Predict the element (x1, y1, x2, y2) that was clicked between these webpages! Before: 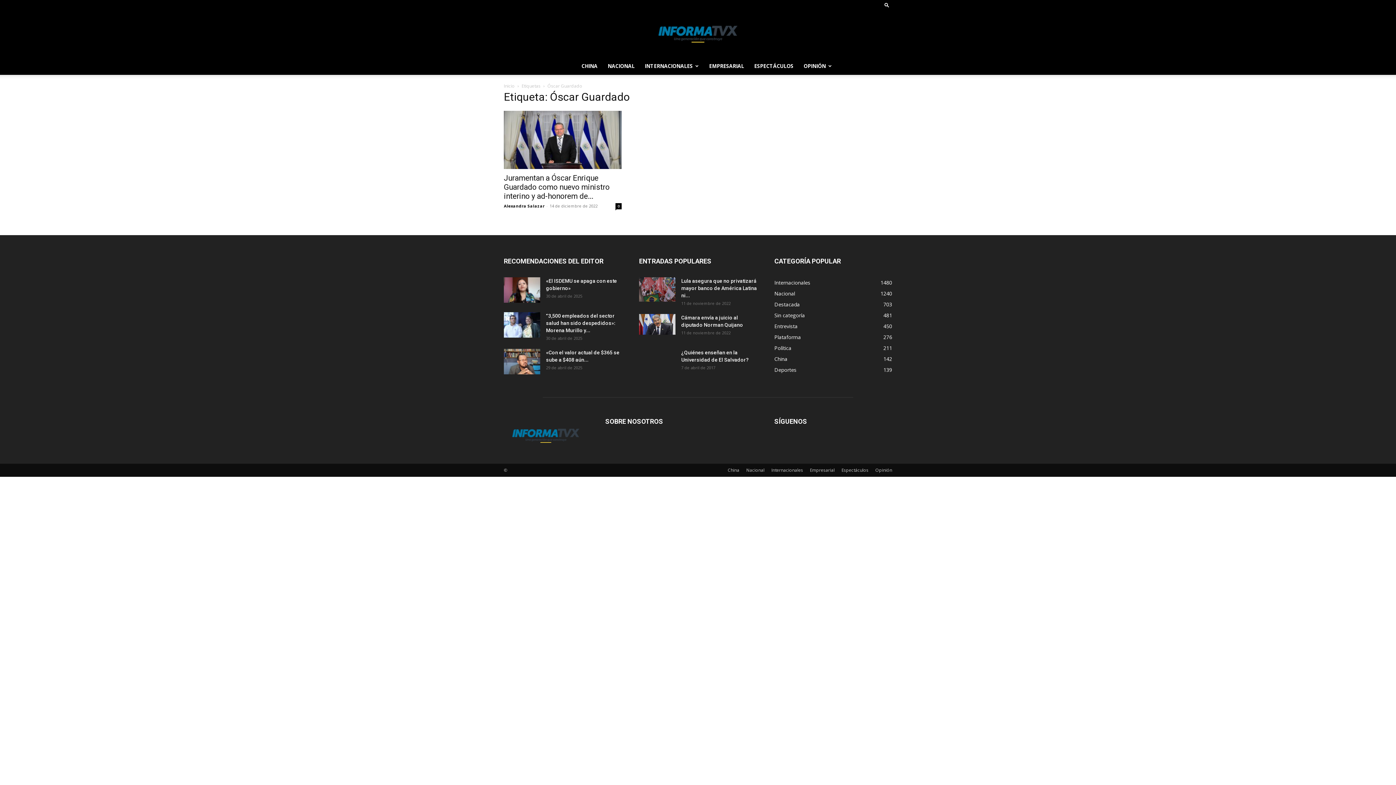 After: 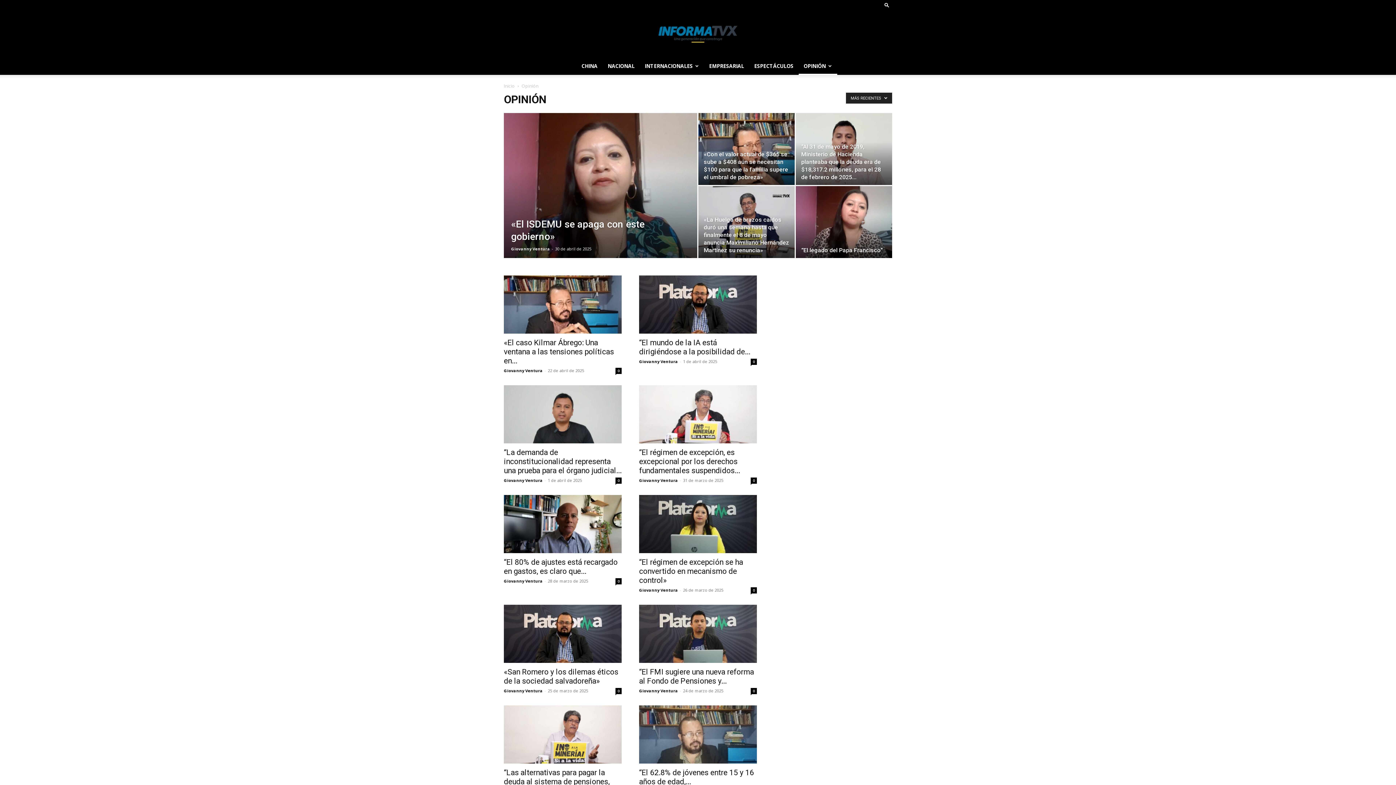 Action: label: Opinión bbox: (875, 467, 892, 473)